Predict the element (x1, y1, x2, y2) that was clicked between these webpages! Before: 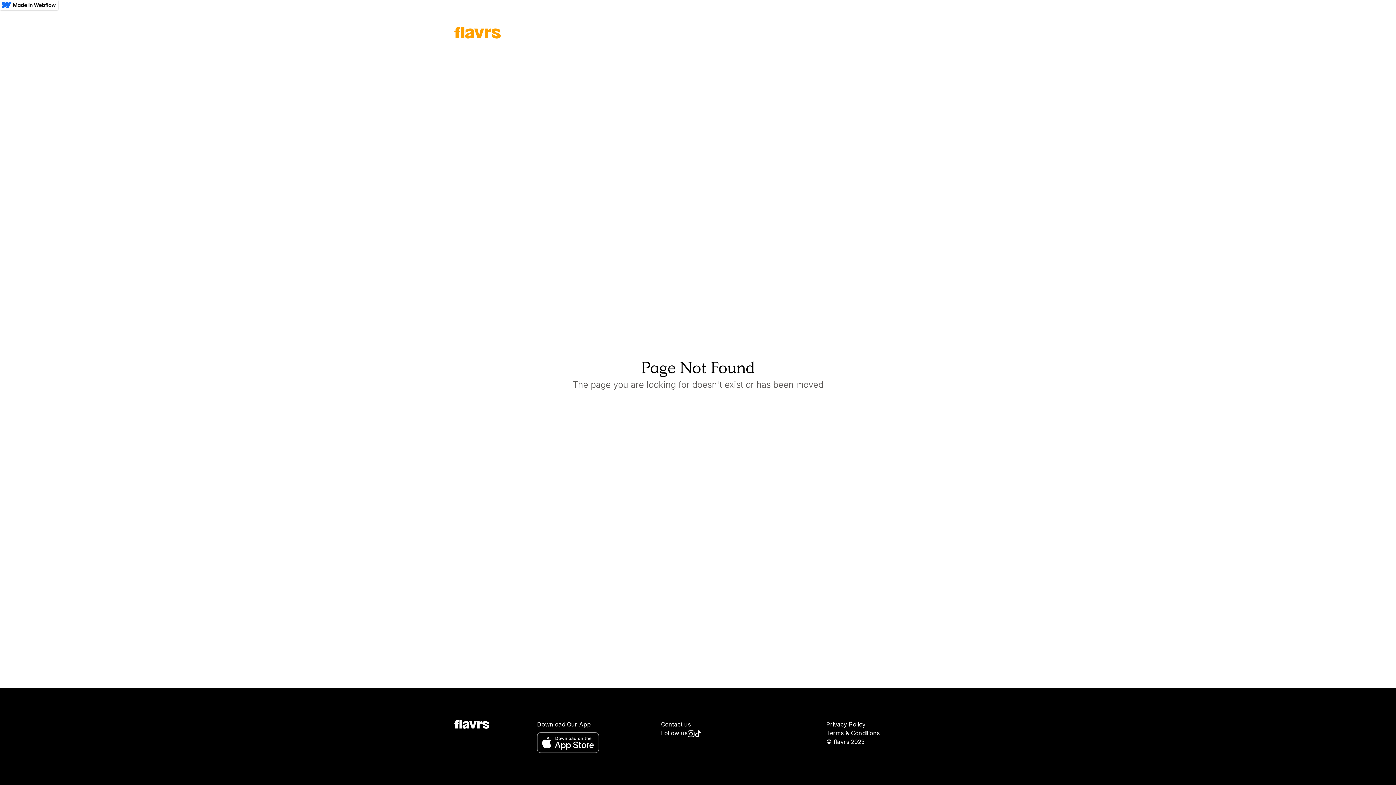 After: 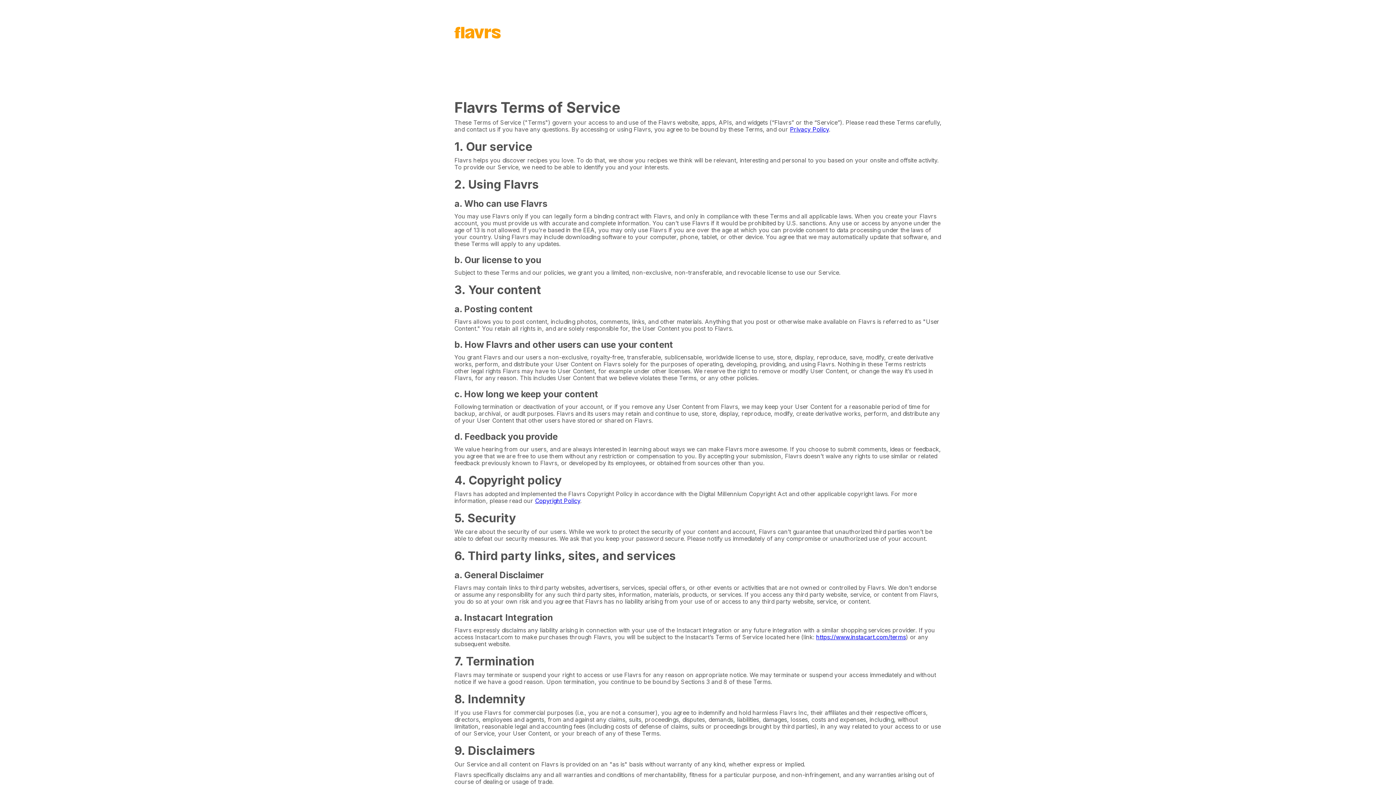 Action: label: Terms & Conditions bbox: (826, 729, 941, 737)